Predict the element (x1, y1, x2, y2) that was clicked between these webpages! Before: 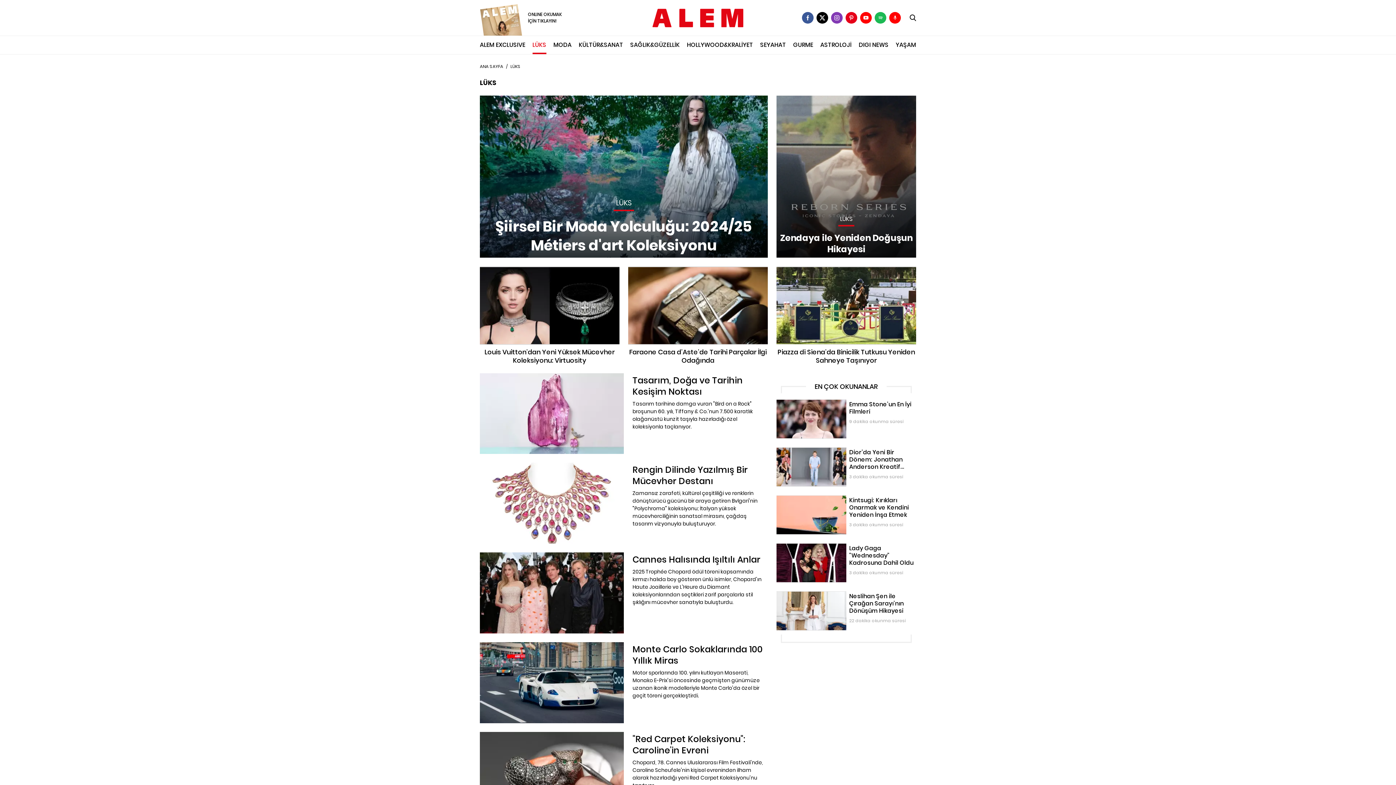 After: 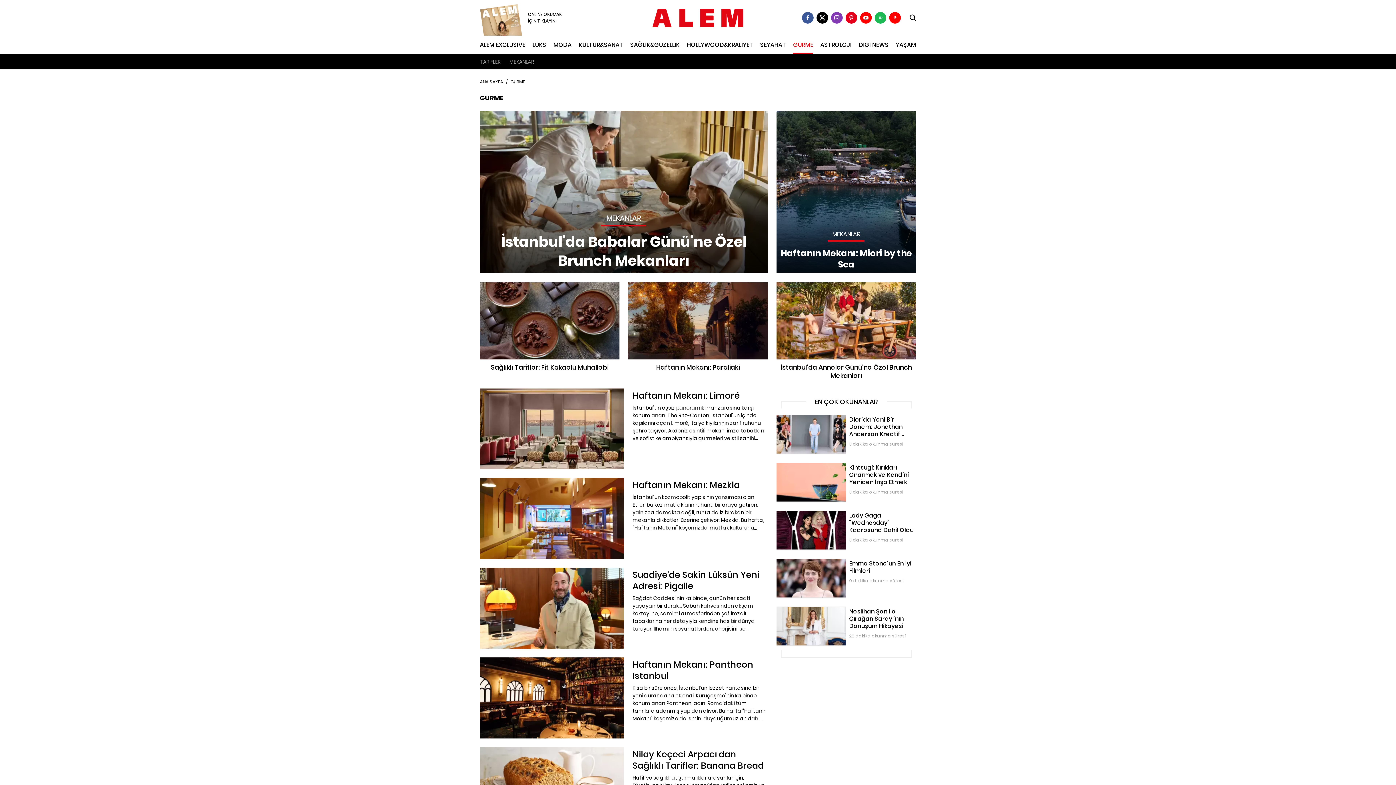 Action: bbox: (793, 36, 813, 54) label: GURME